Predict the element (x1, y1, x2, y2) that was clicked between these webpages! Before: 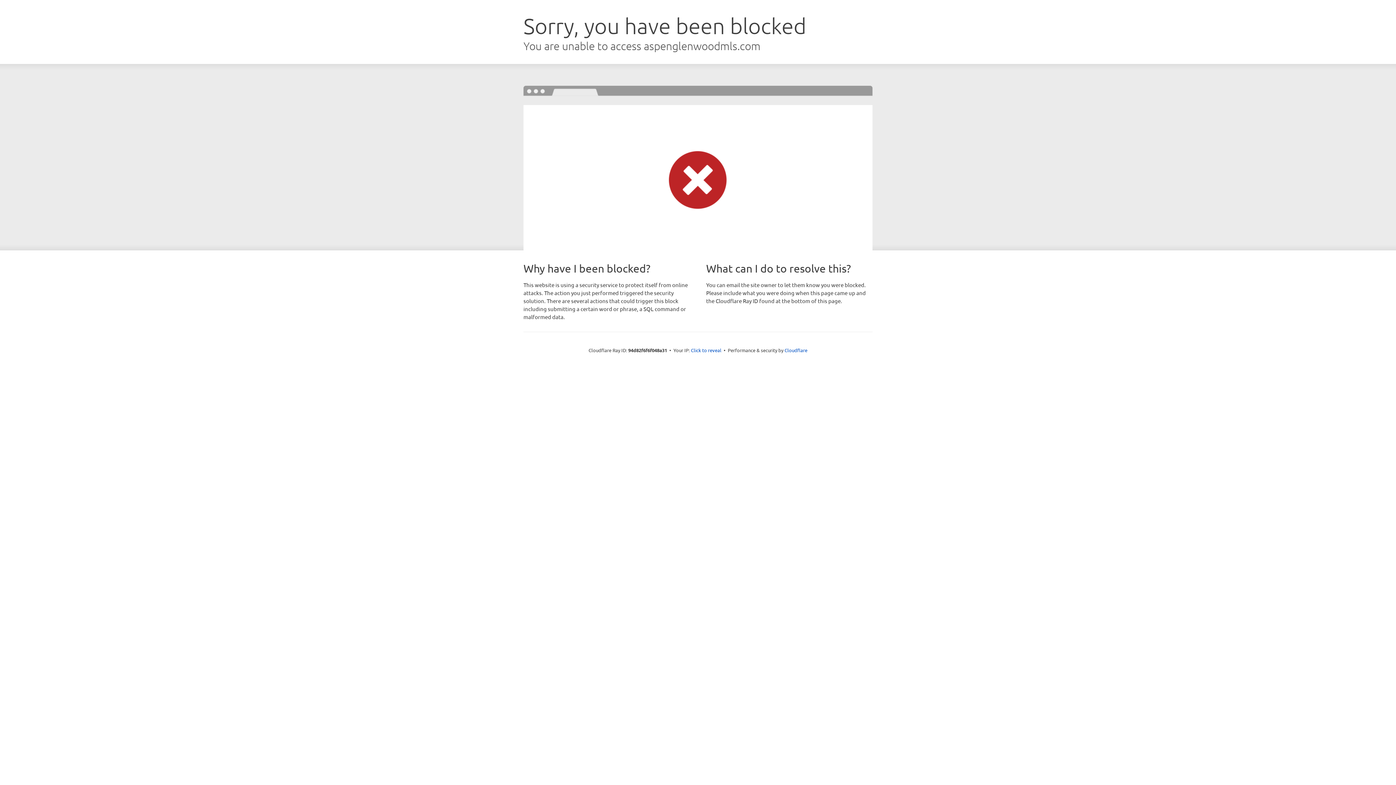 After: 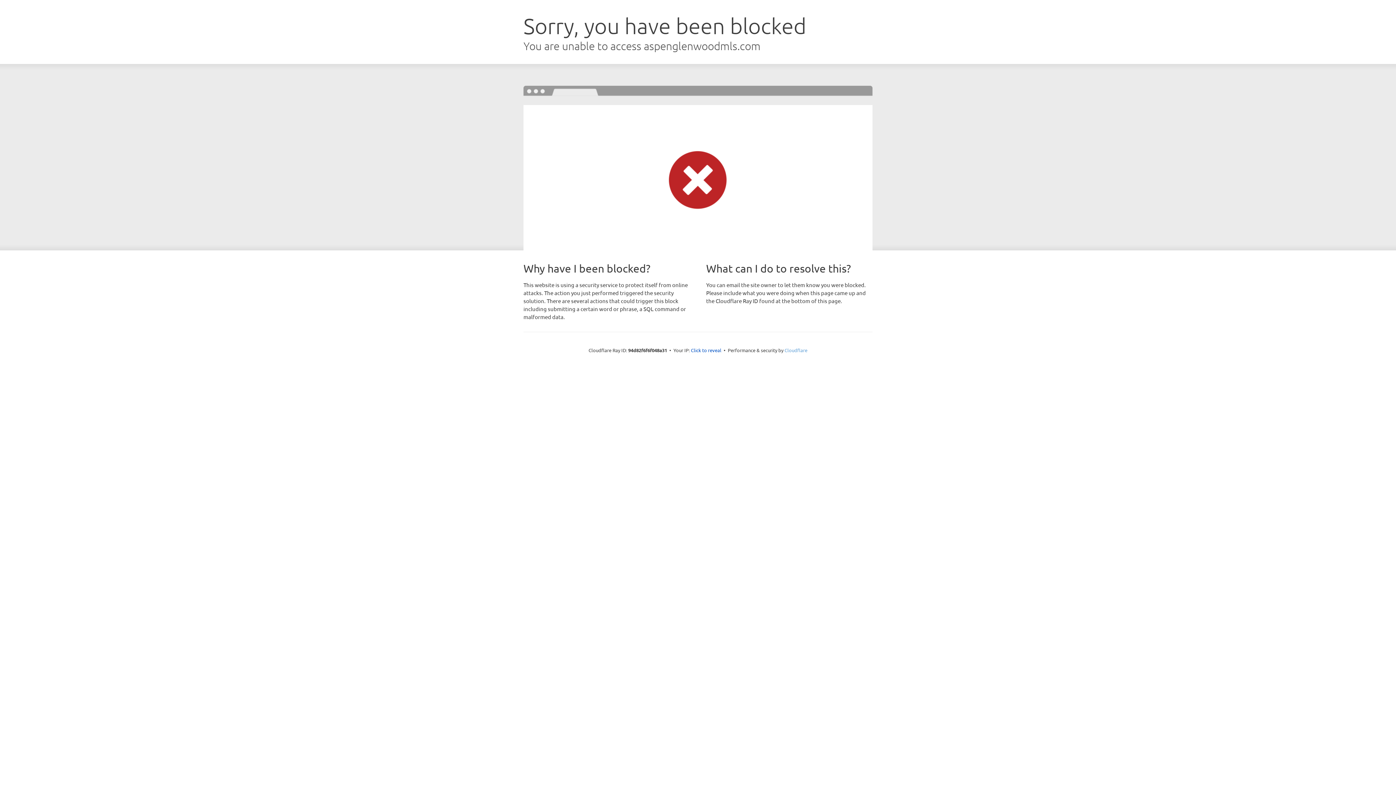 Action: bbox: (784, 347, 807, 353) label: Cloudflare